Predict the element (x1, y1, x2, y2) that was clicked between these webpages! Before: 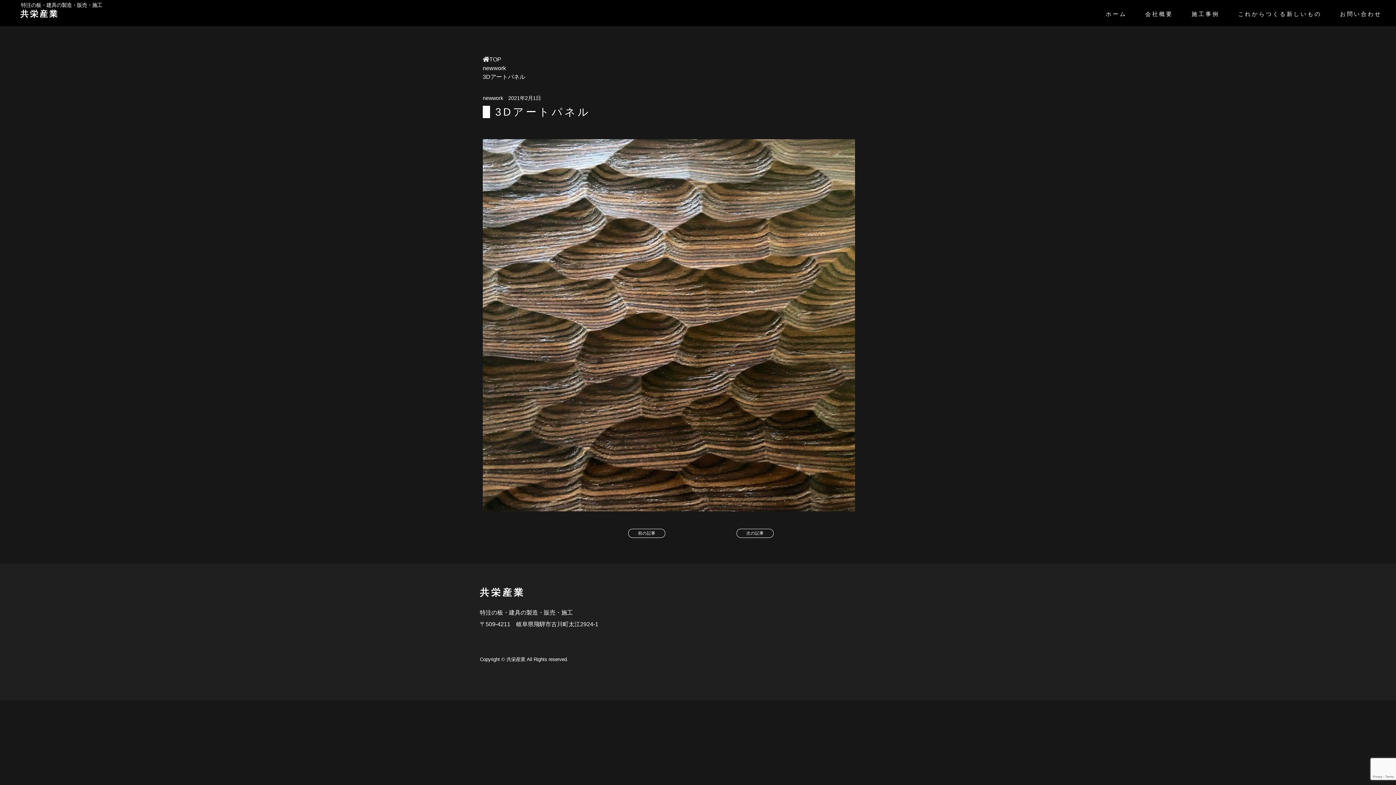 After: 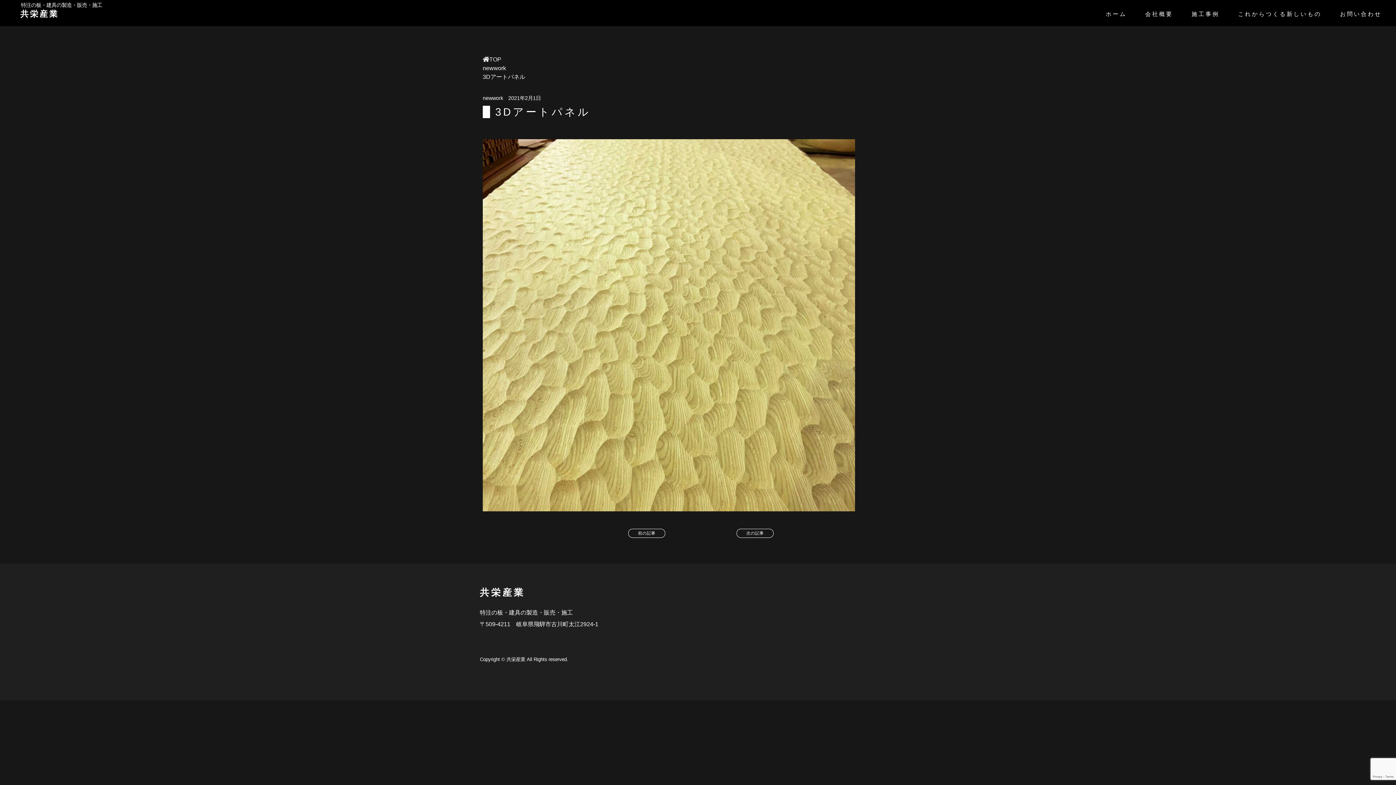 Action: bbox: (746, 531, 764, 535) label: 次の記事